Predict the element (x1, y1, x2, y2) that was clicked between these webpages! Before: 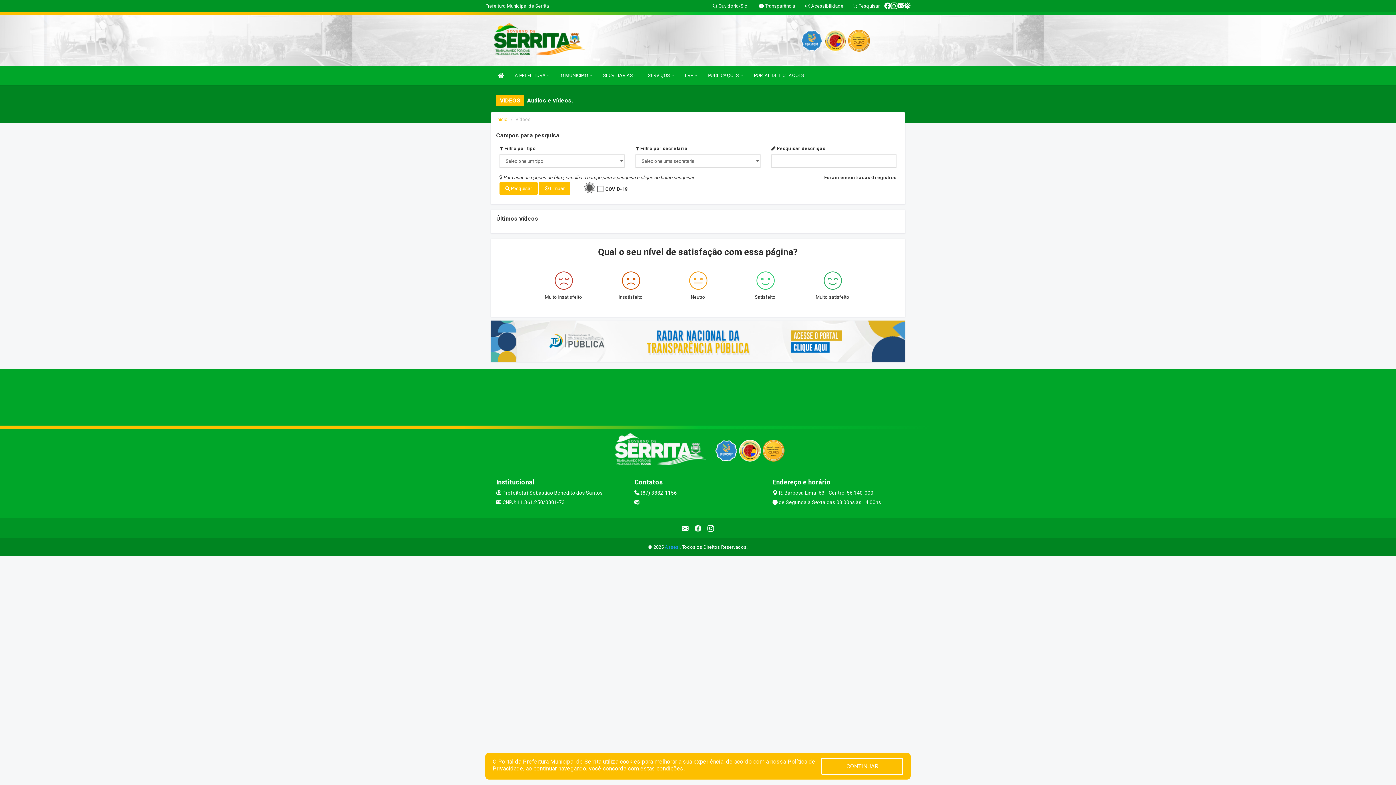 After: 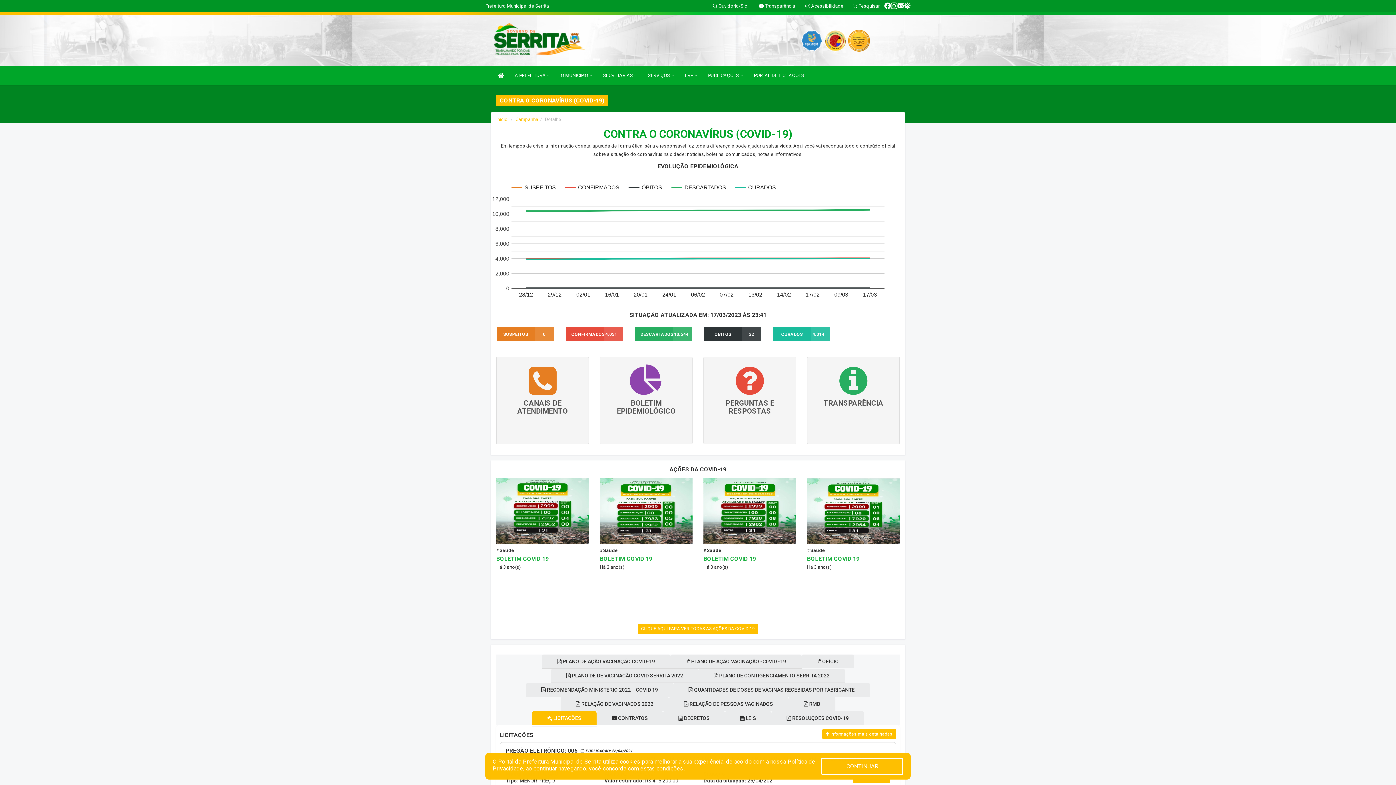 Action: bbox: (904, 2, 910, 9)